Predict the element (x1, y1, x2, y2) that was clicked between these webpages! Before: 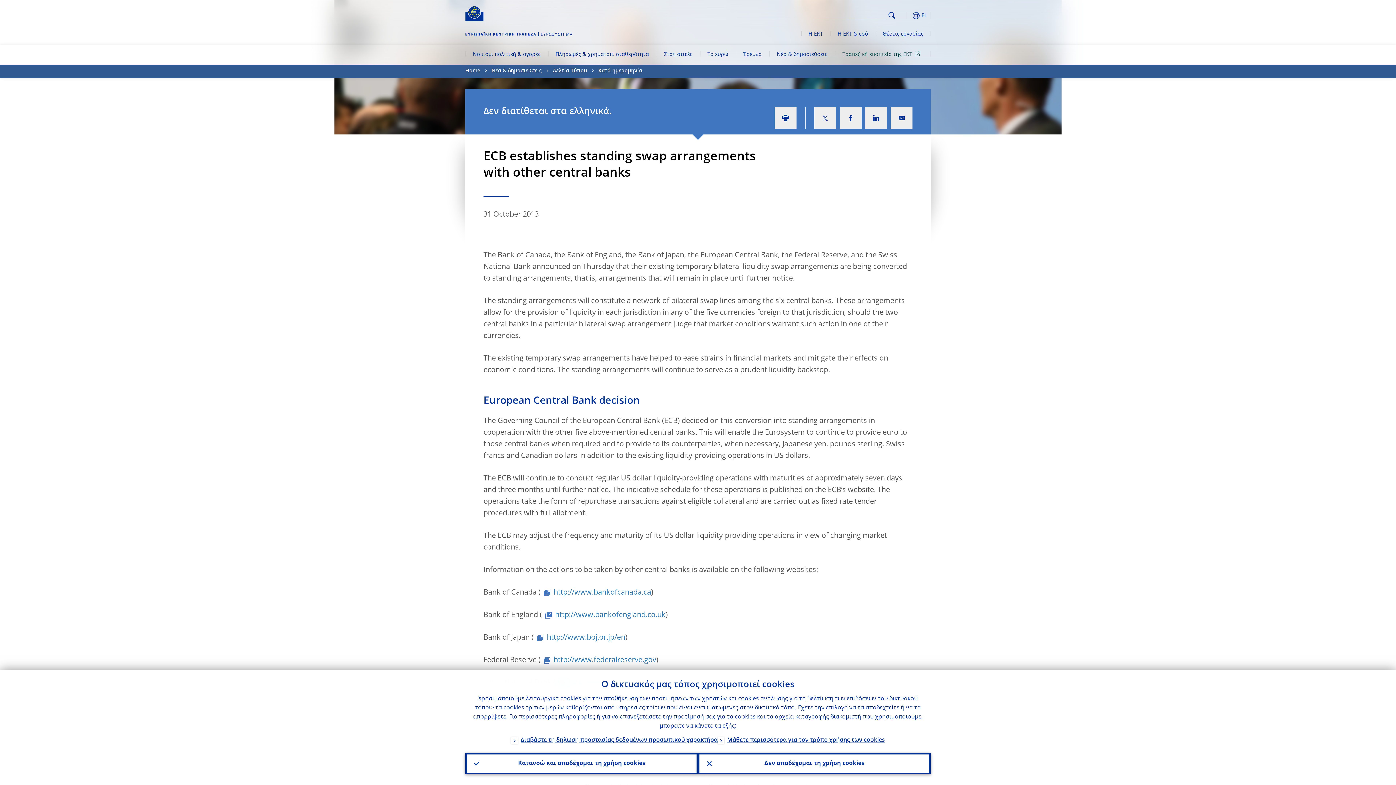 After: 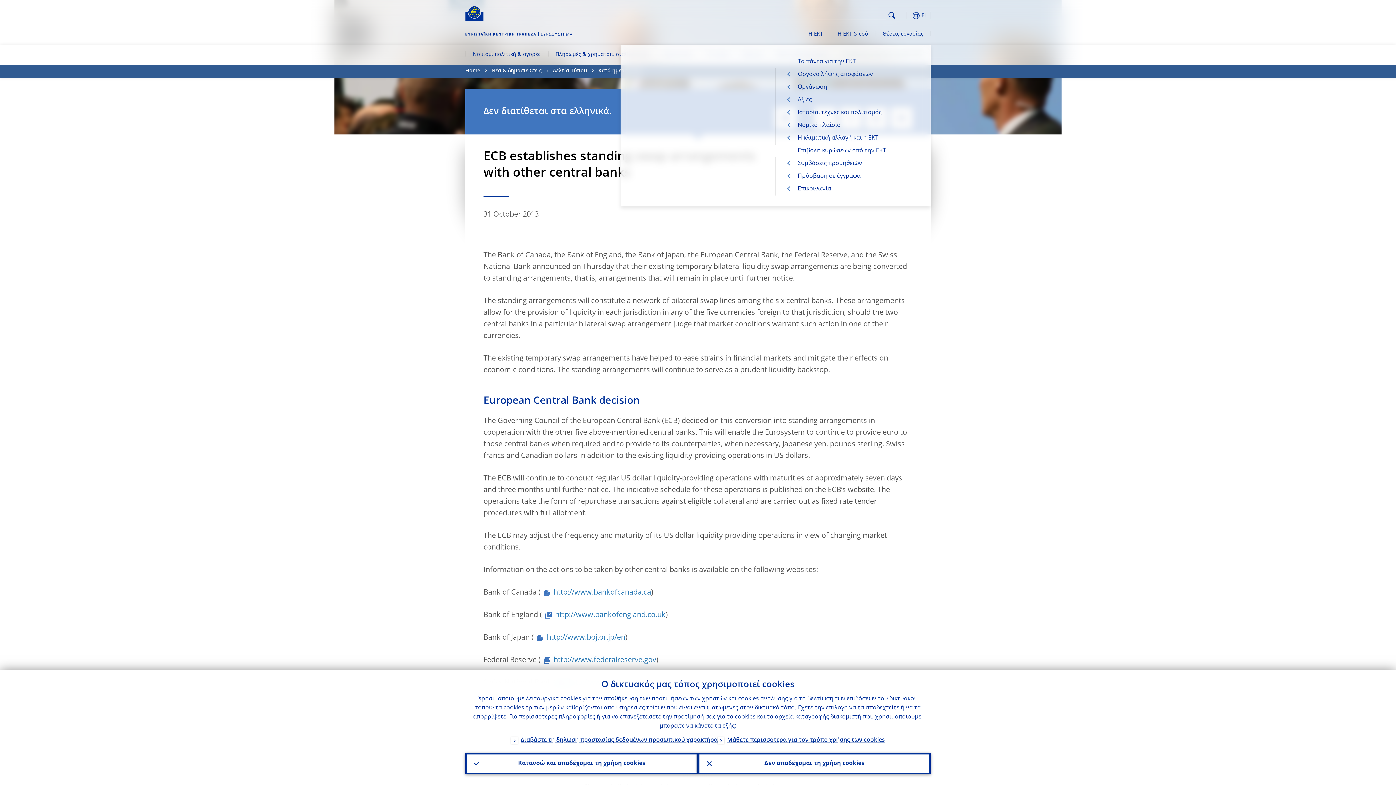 Action: bbox: (801, 24, 830, 44) label: Η ΕΚΤ